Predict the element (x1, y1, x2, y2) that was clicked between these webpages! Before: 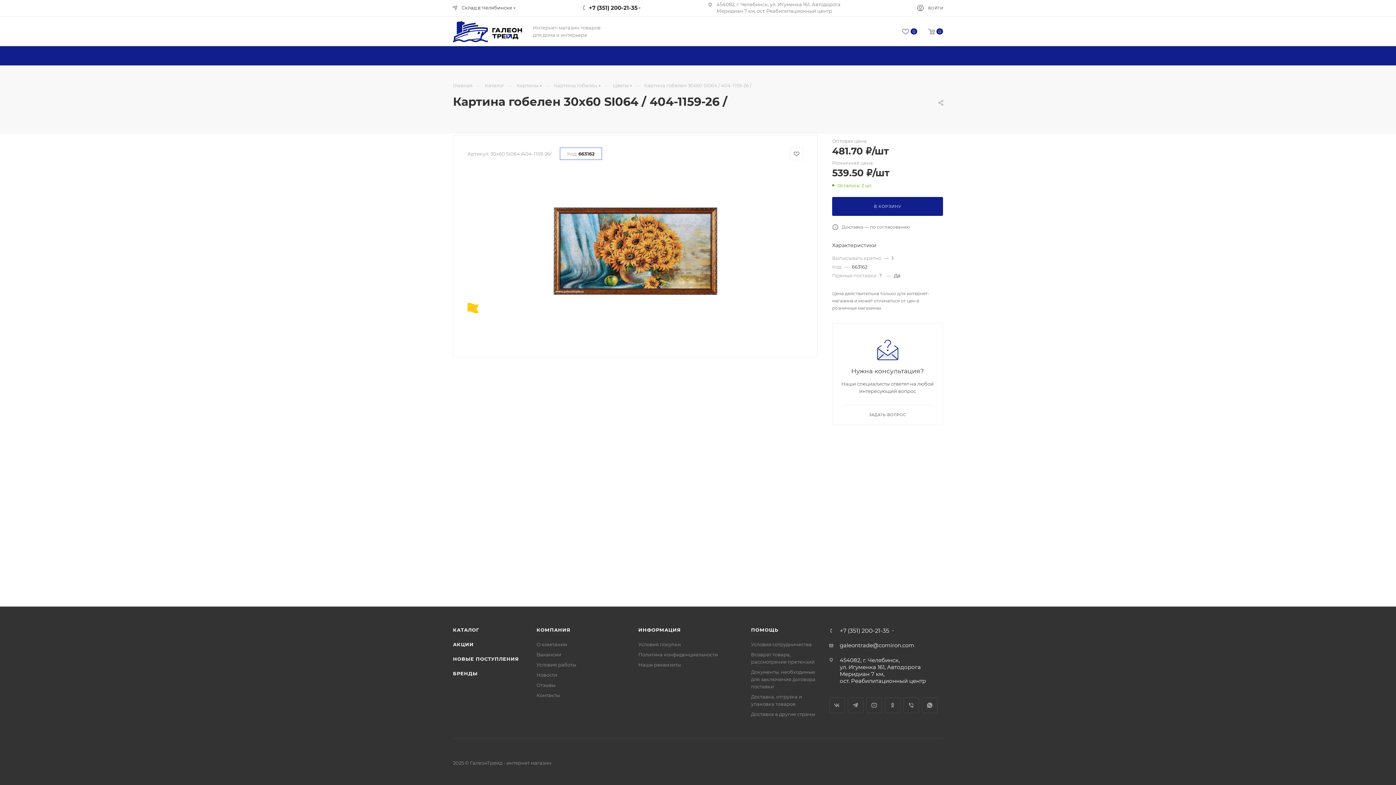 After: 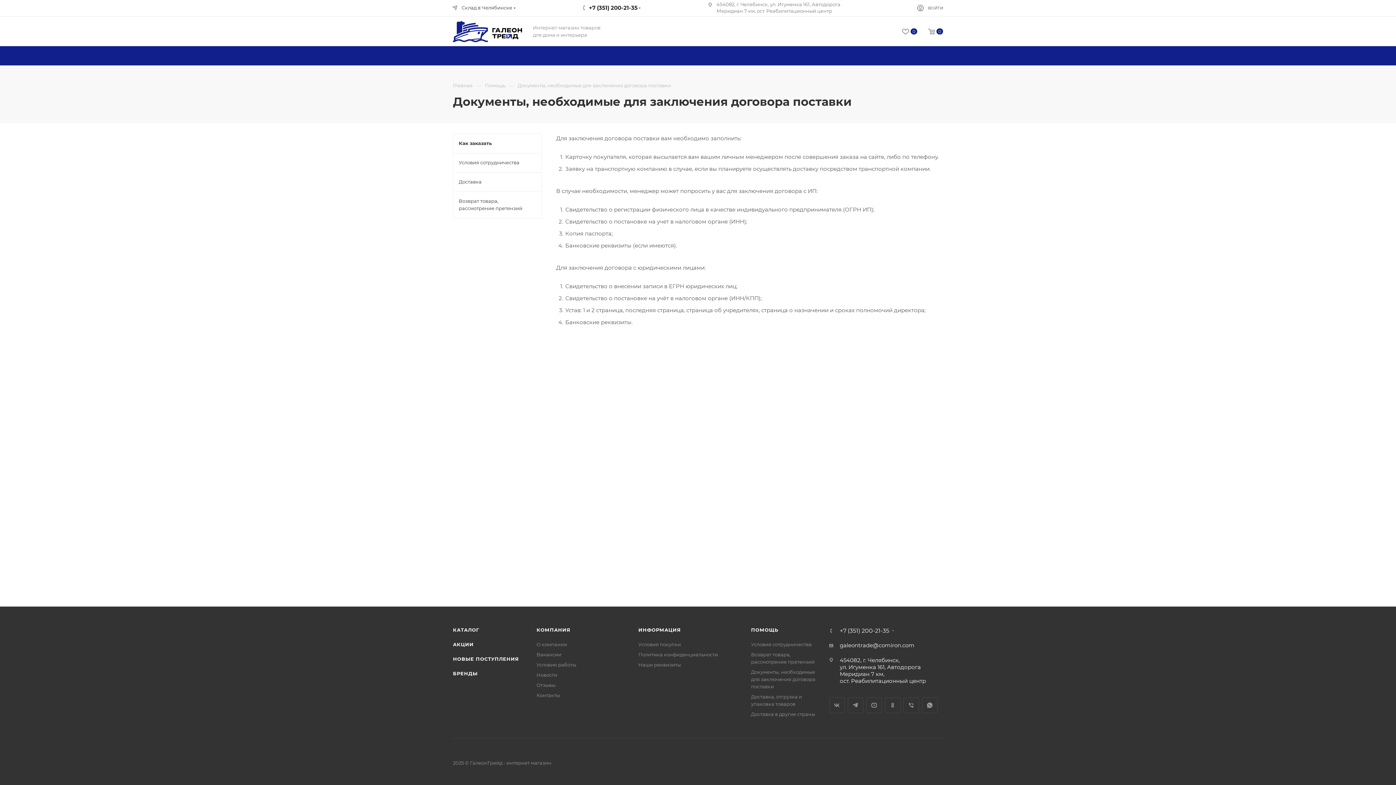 Action: bbox: (751, 669, 815, 689) label: Документы, необходимые для заключения договора поставки